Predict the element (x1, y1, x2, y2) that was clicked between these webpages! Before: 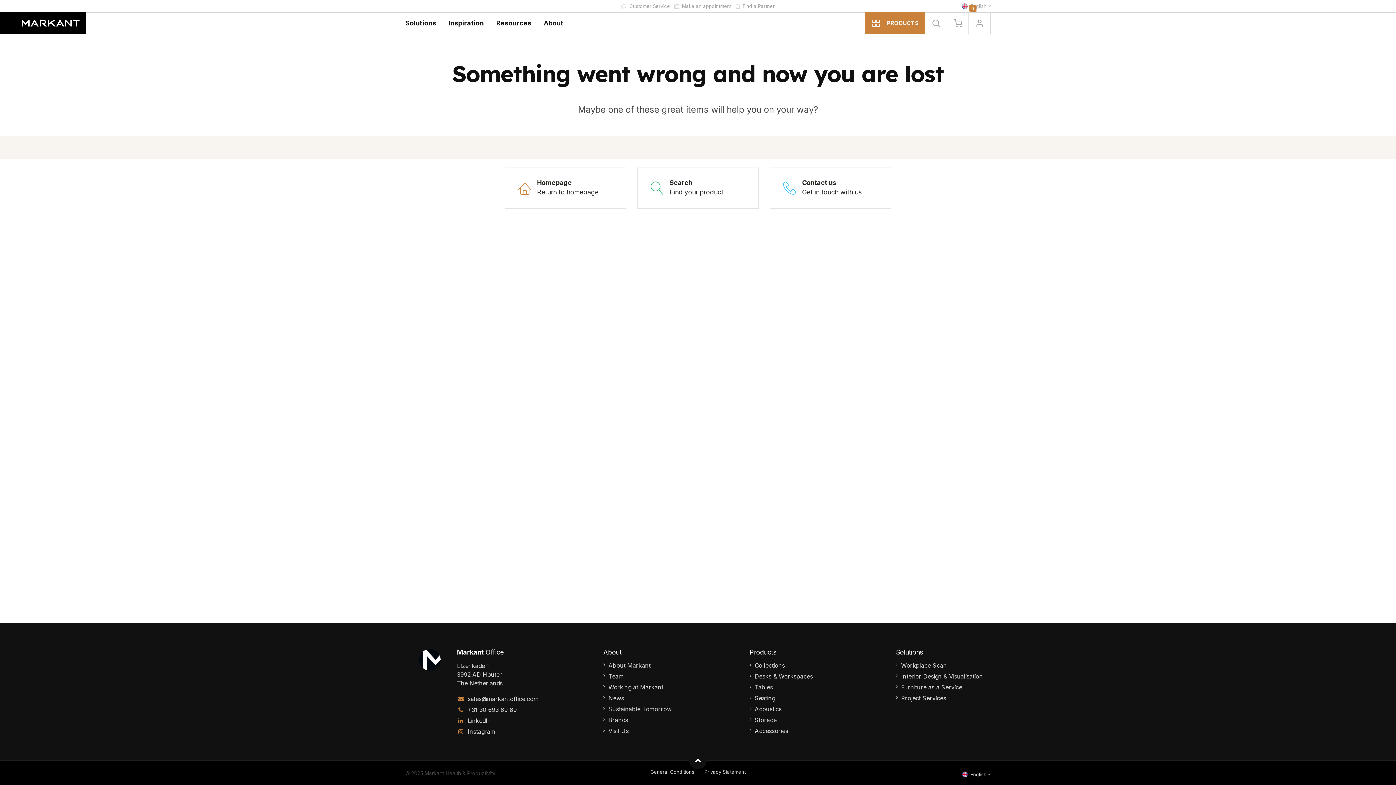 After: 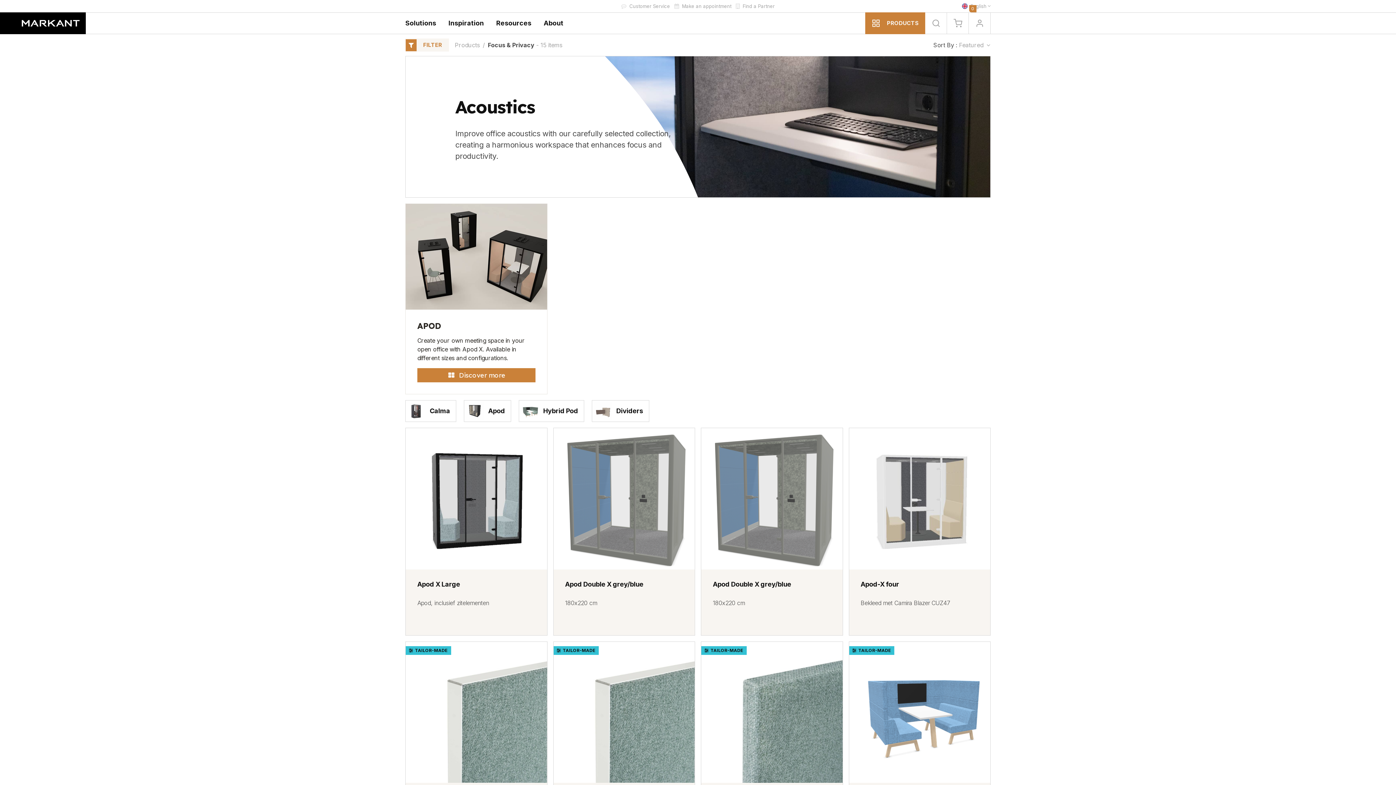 Action: label: Acoustics bbox: (754, 705, 781, 713)